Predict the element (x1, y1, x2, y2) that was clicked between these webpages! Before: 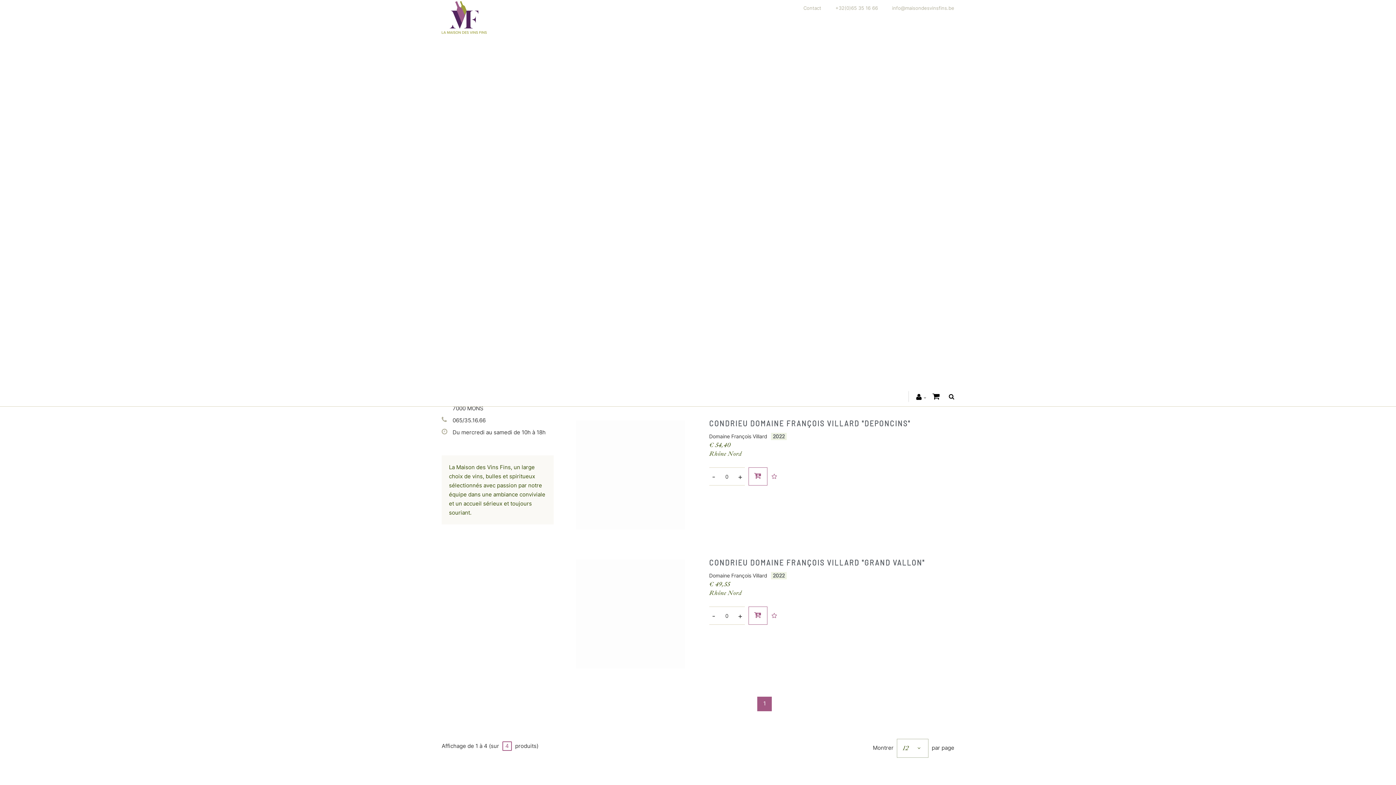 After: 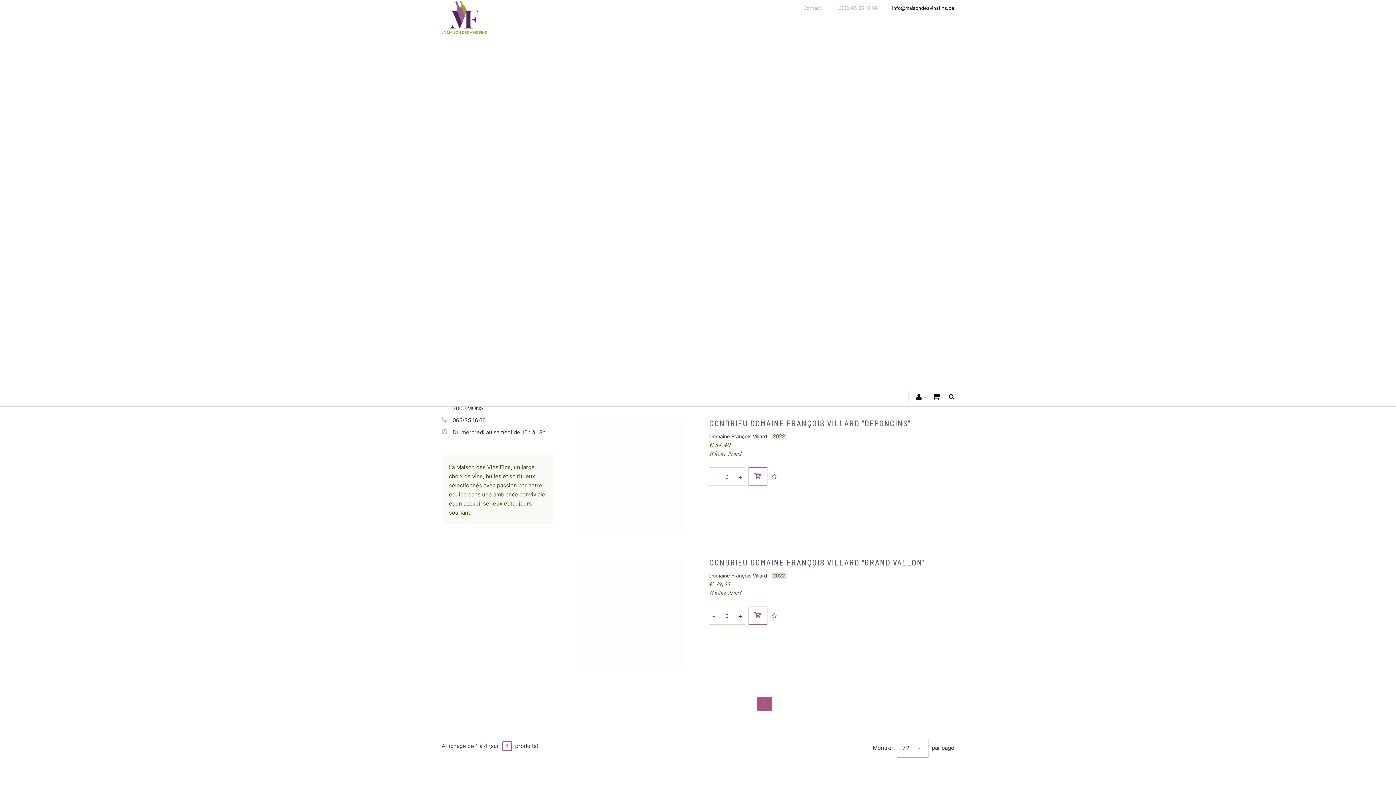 Action: label: info@maisondesvinsfins.be bbox: (892, 2, 954, 13)